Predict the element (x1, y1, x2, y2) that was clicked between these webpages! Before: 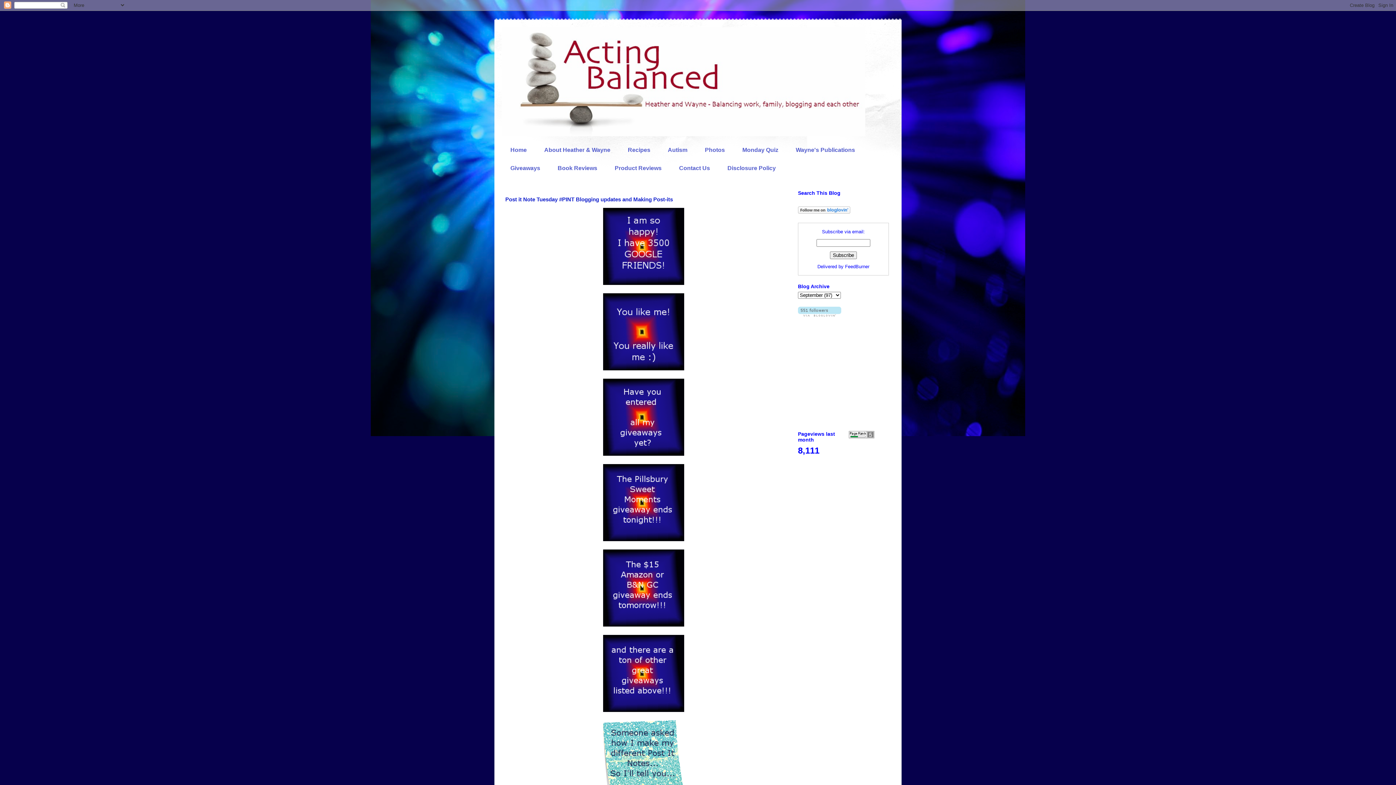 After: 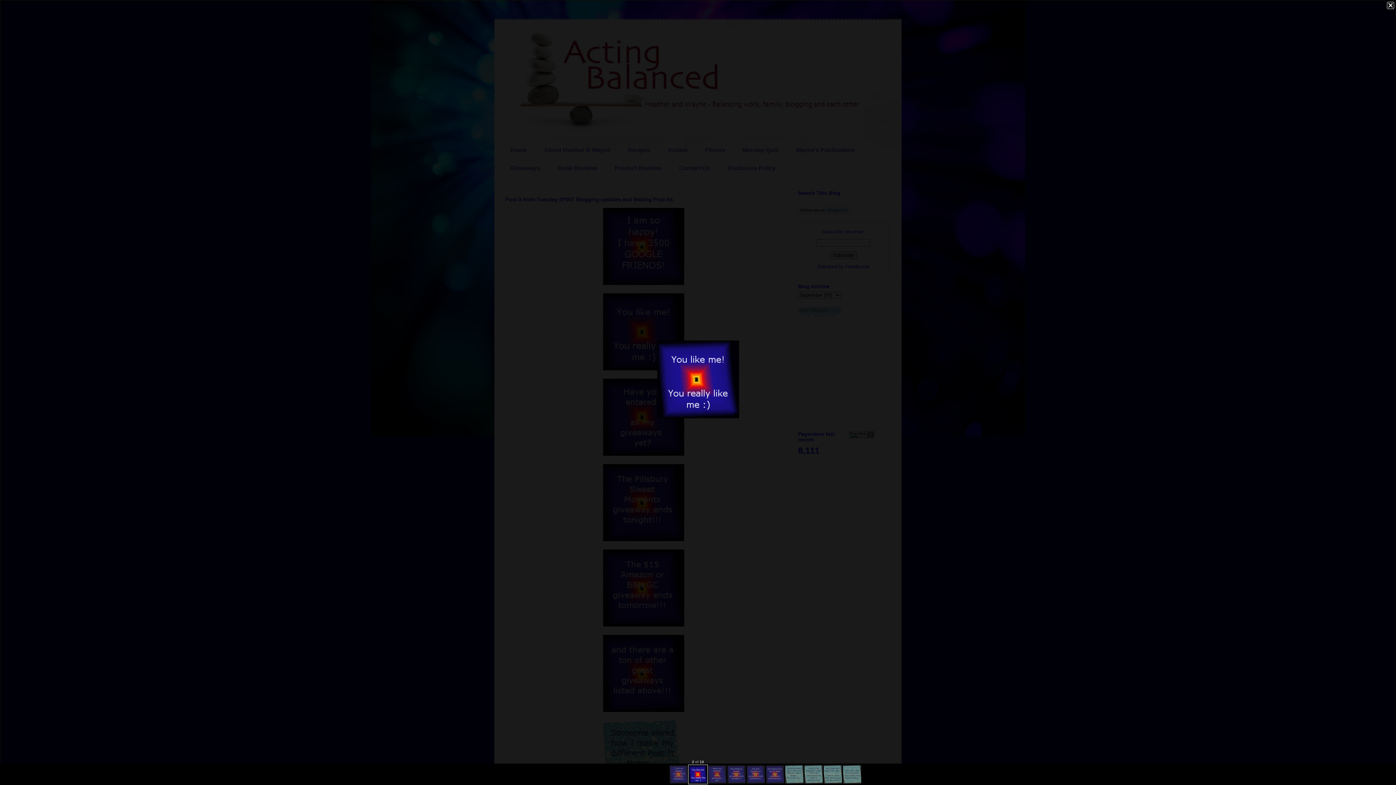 Action: bbox: (603, 366, 684, 371)